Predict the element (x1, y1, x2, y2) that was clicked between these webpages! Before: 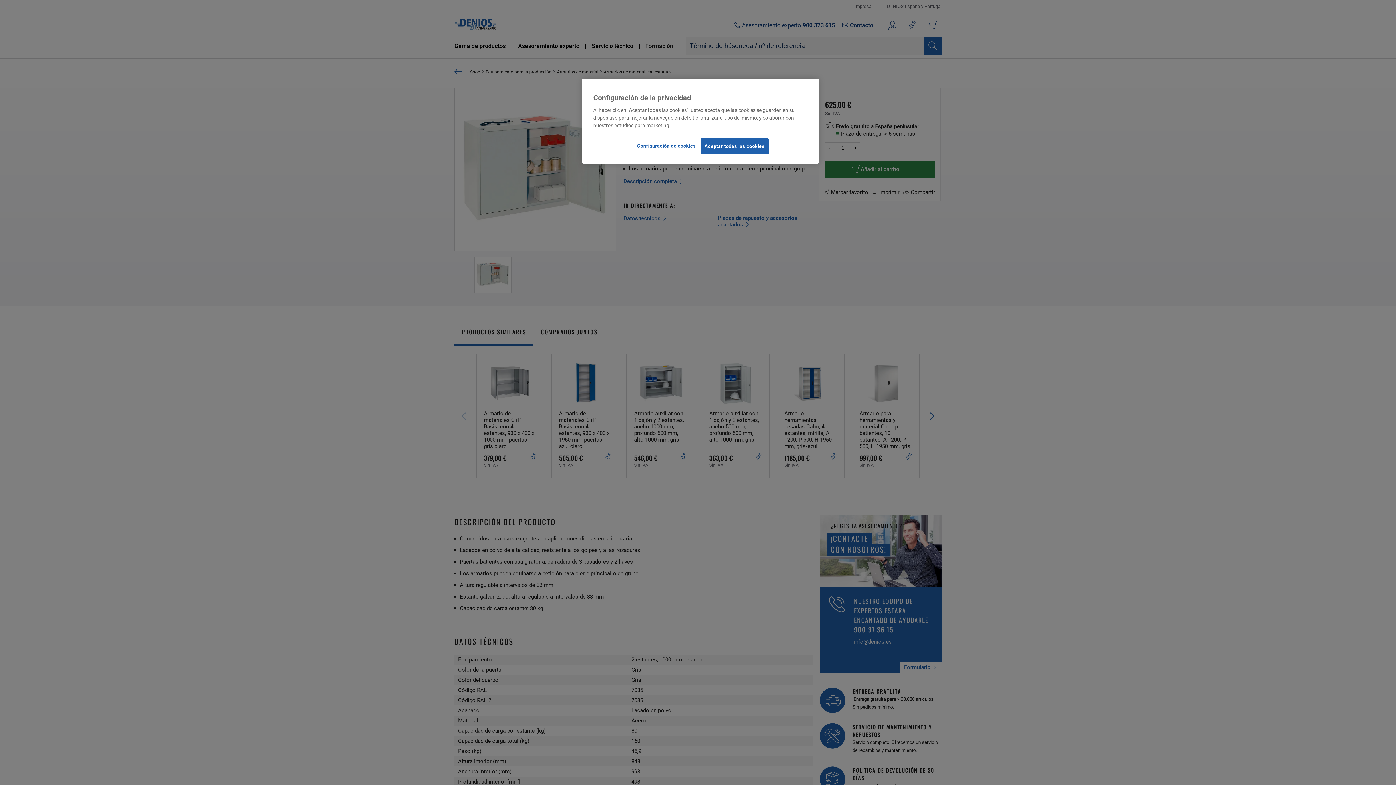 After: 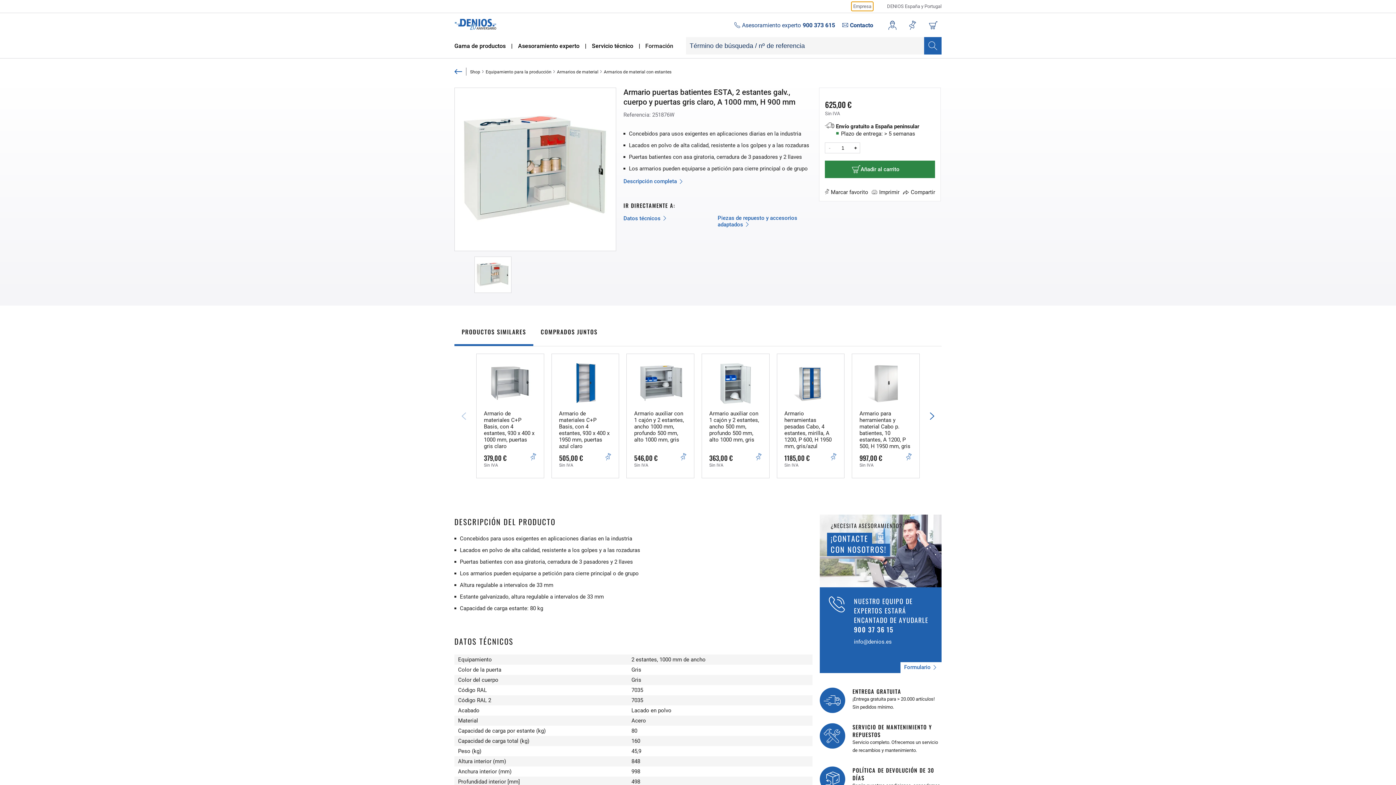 Action: bbox: (700, 138, 768, 154) label: Aceptar todas las cookies